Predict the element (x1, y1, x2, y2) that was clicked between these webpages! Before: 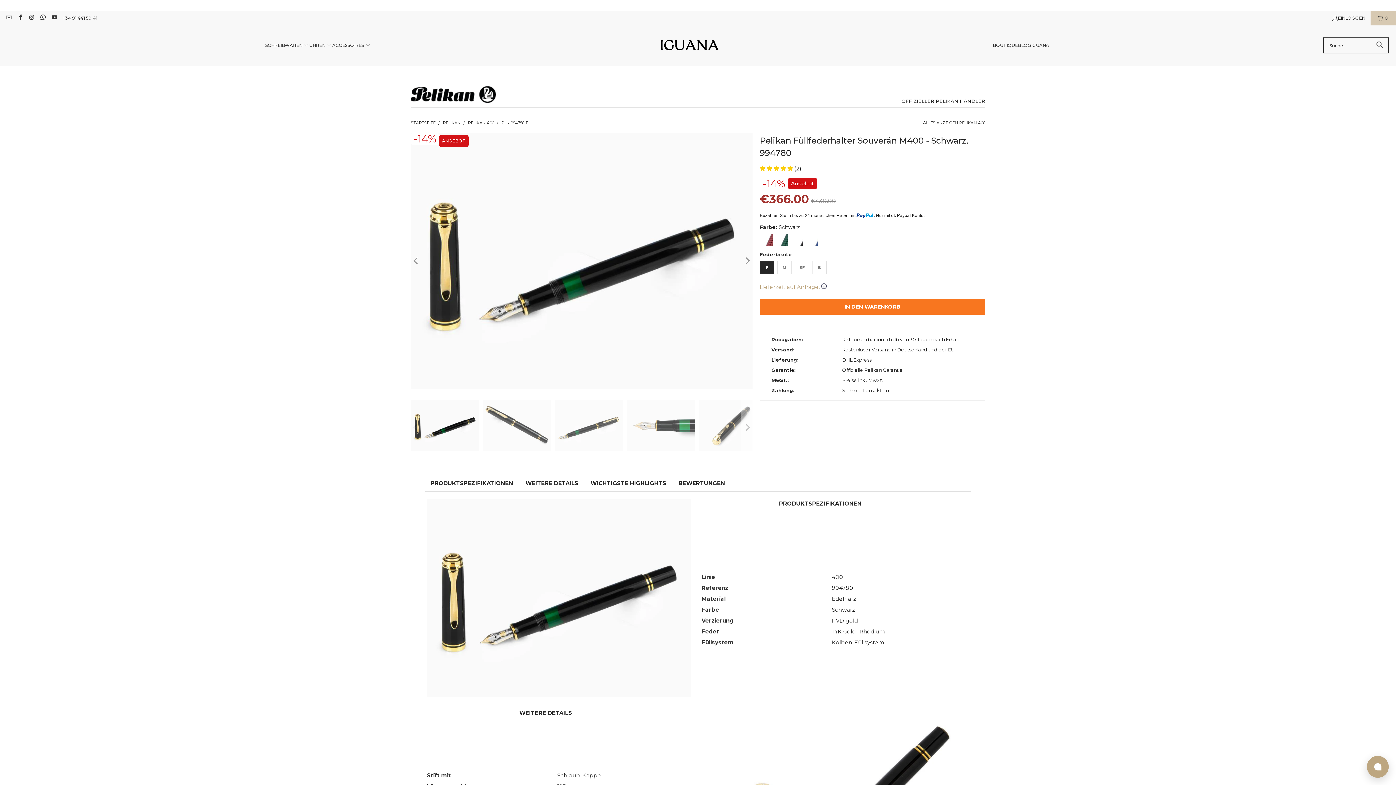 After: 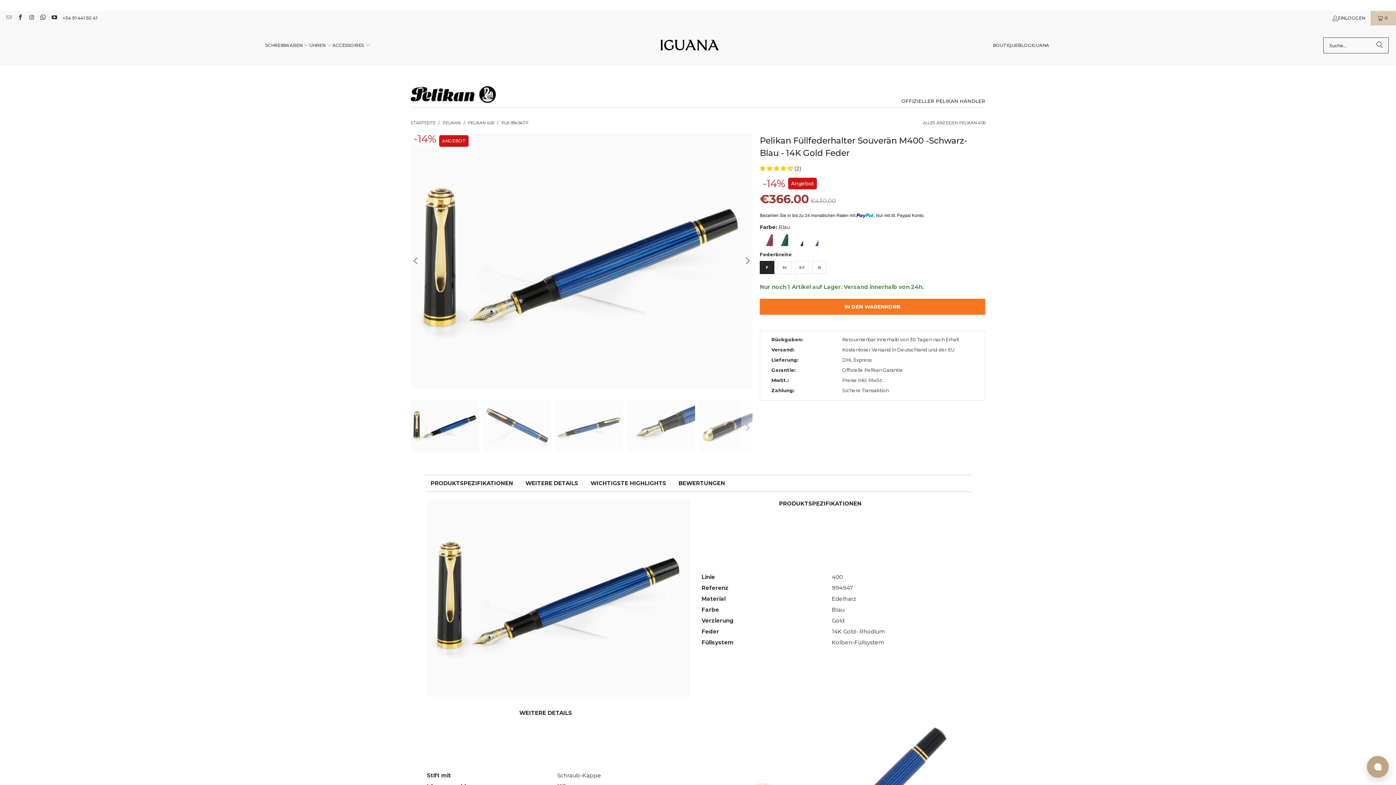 Action: bbox: (805, 234, 818, 246)